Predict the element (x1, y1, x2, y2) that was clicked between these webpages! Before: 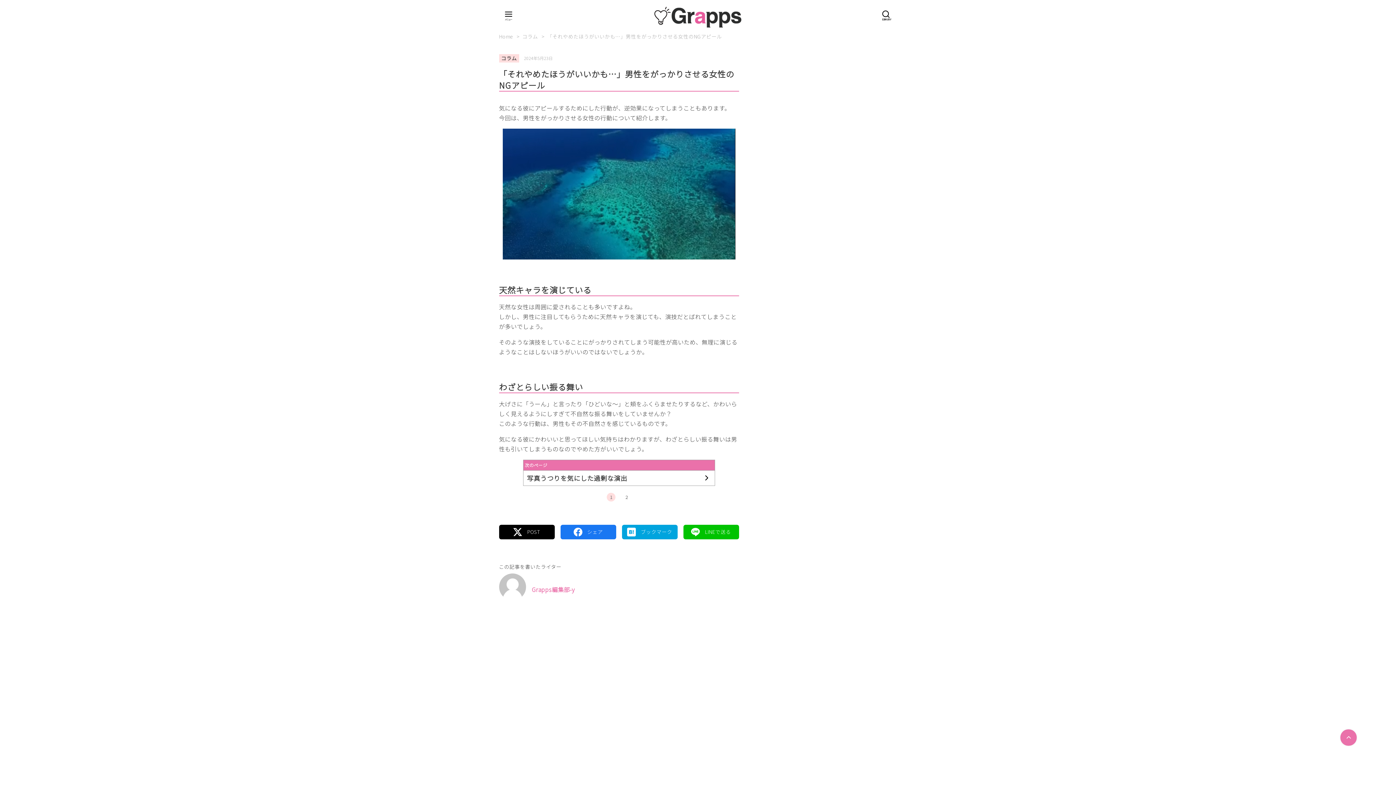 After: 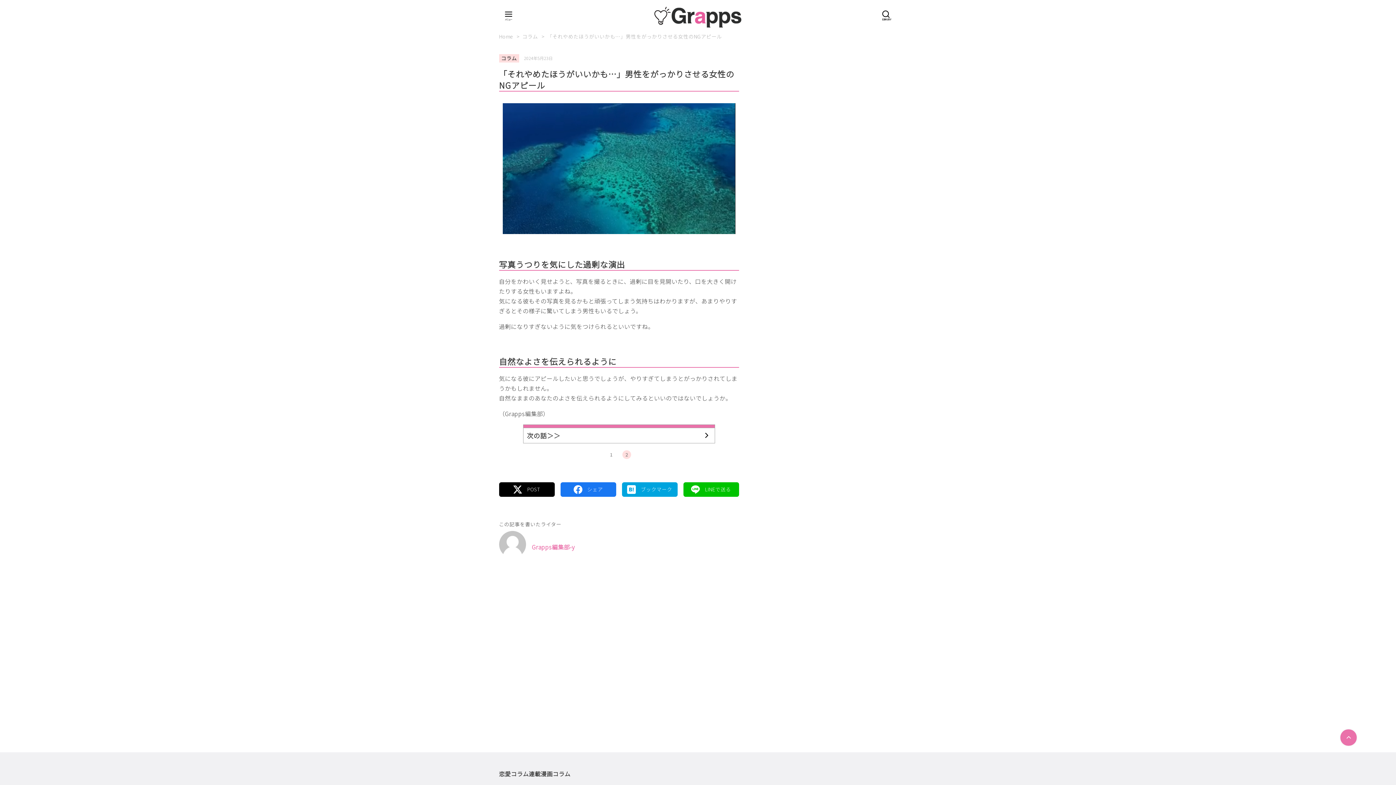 Action: label: 次のページ
写真うつりを気にした過剰な演出 bbox: (499, 459, 739, 486)